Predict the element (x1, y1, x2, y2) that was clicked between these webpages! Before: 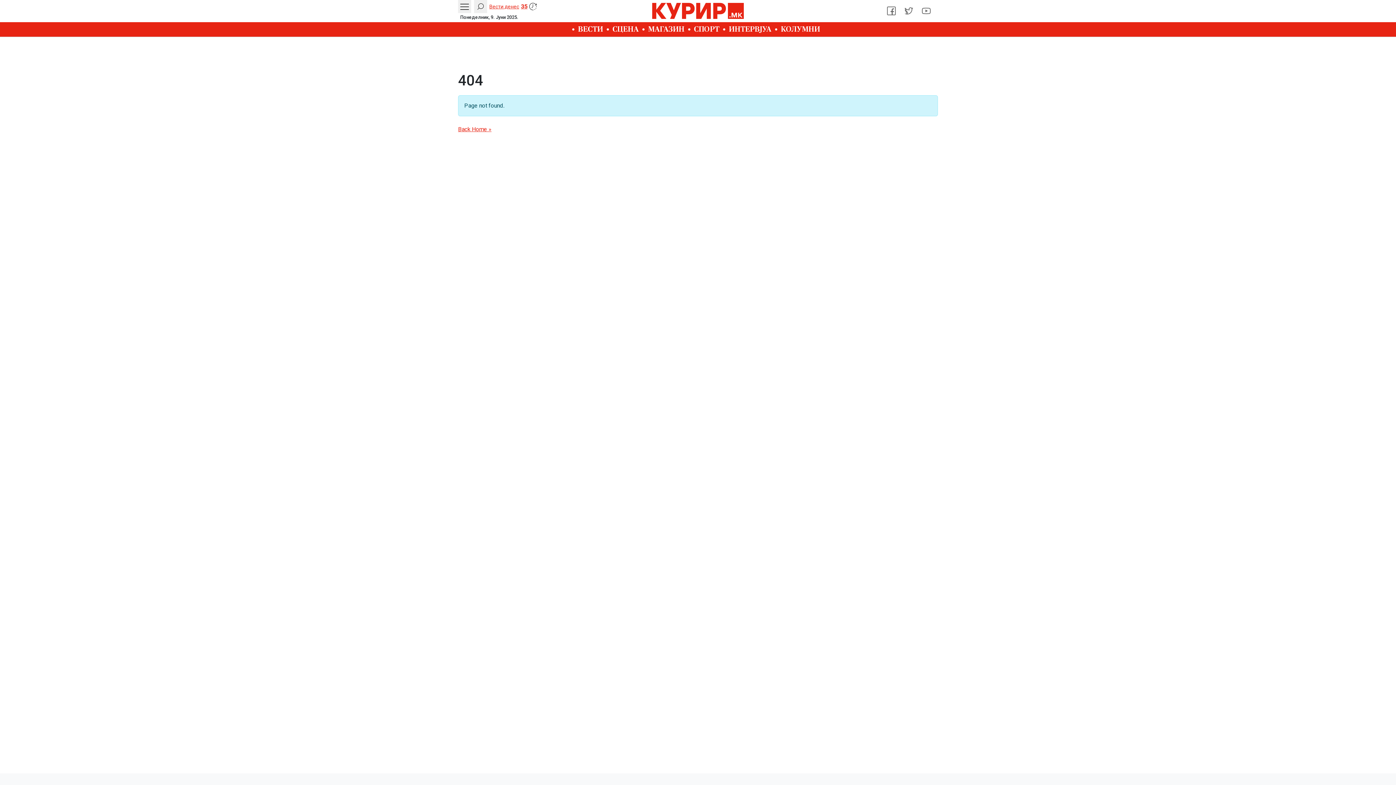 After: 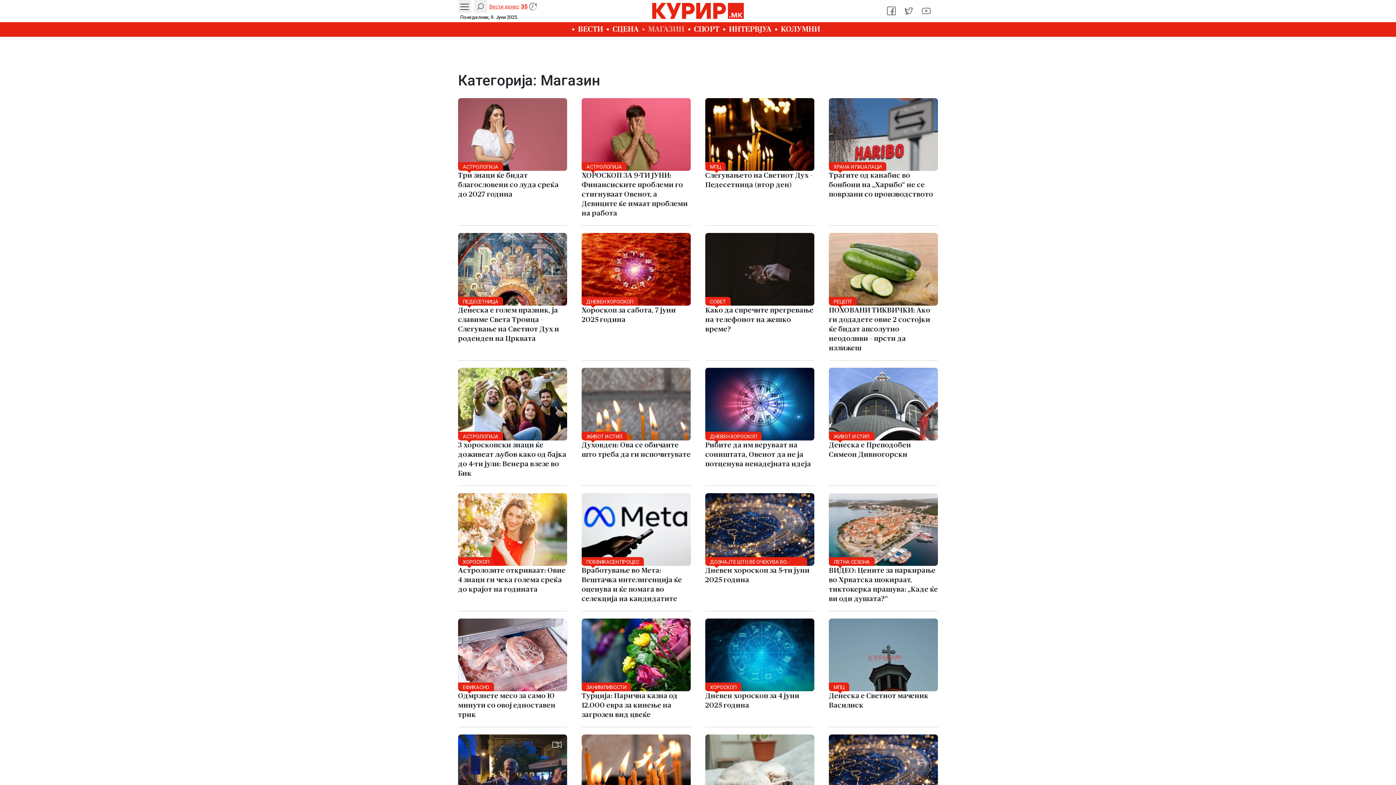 Action: bbox: (642, 22, 688, 36) label: МАГАЗИН